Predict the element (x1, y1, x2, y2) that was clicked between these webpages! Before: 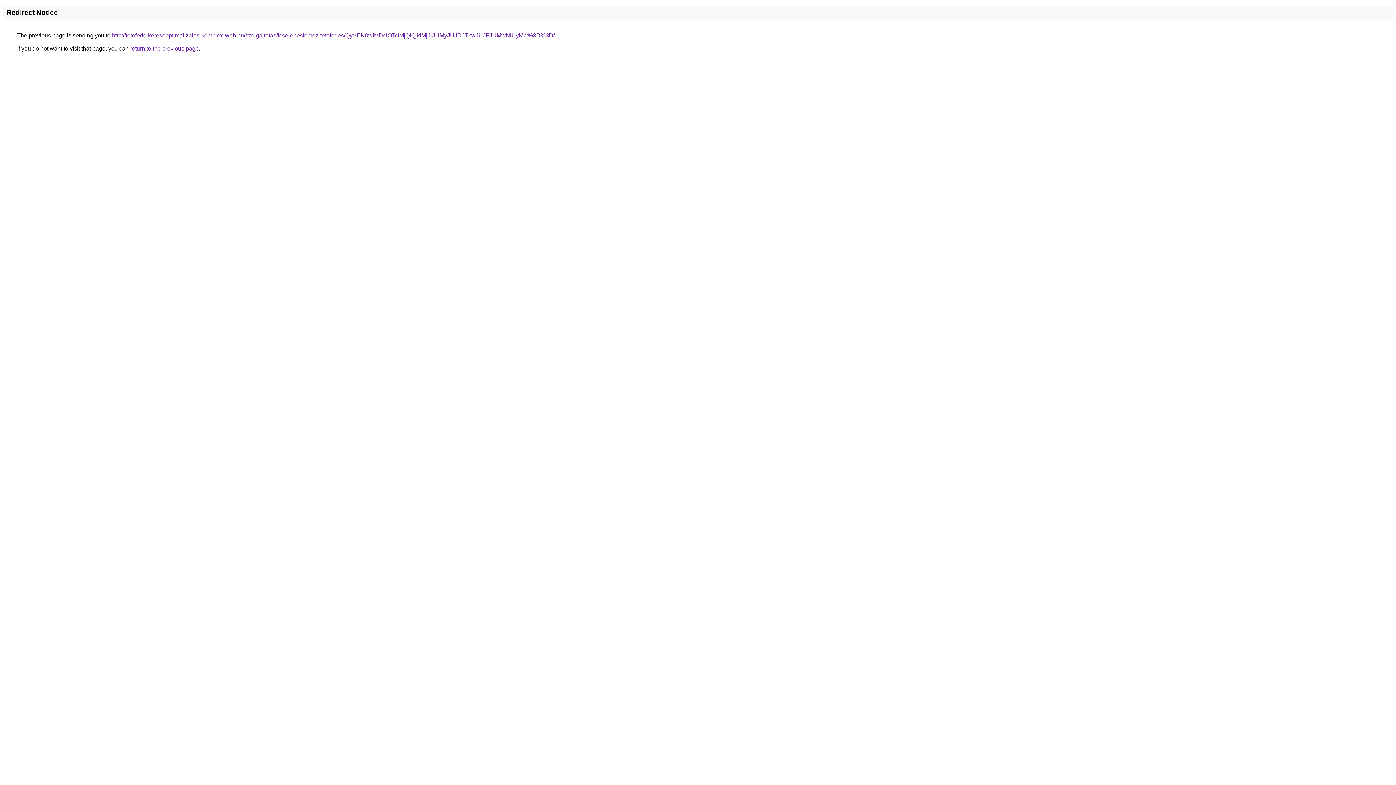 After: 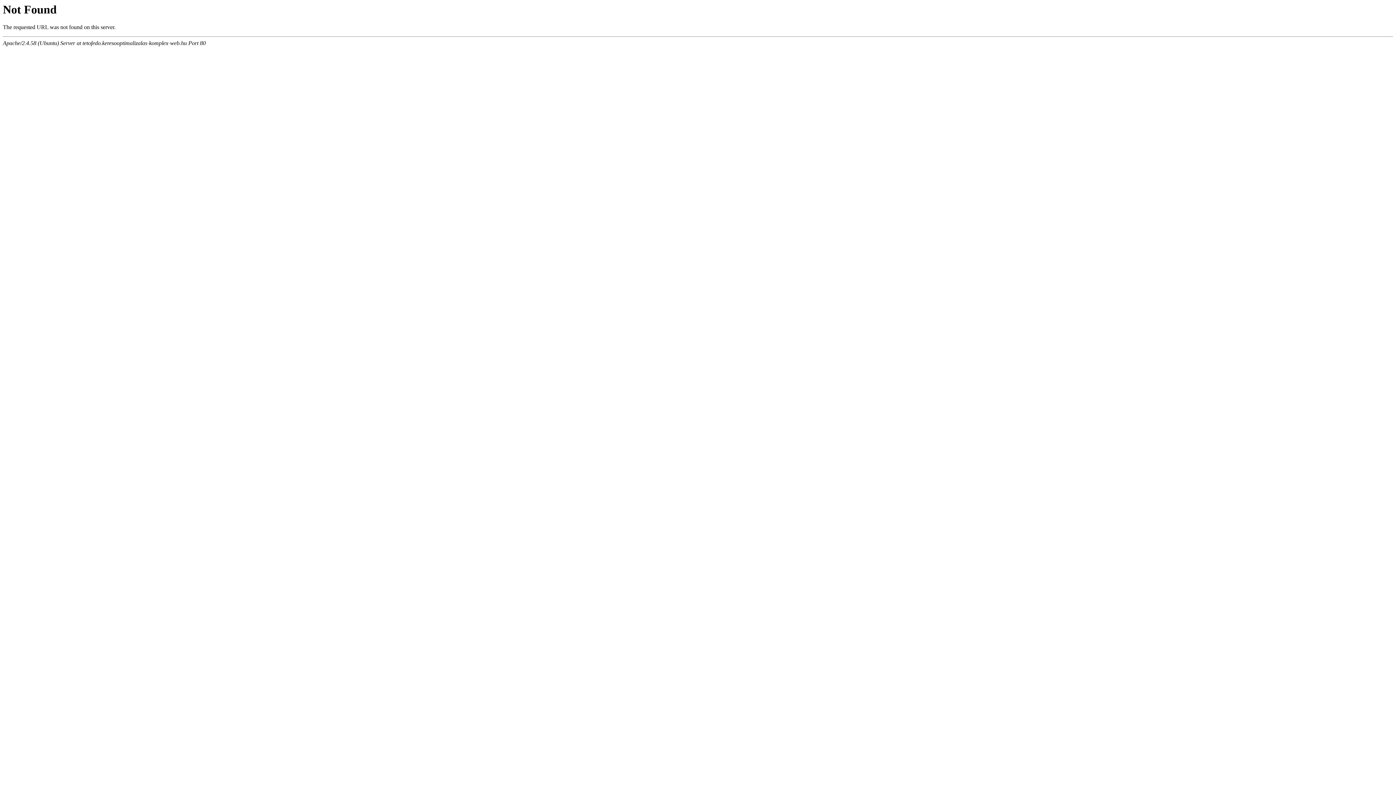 Action: label: http://tetofedo.keresooptimalizalas-komplex-web.hu/szolgaltatas/lcserepeslemez-tetofedes/QyVEN0wlMDclOTclMjQlQjklMjJrJUMyJUJDJTkwJUJFJUMwNiUyMw%3D%3D/ bbox: (112, 32, 554, 38)